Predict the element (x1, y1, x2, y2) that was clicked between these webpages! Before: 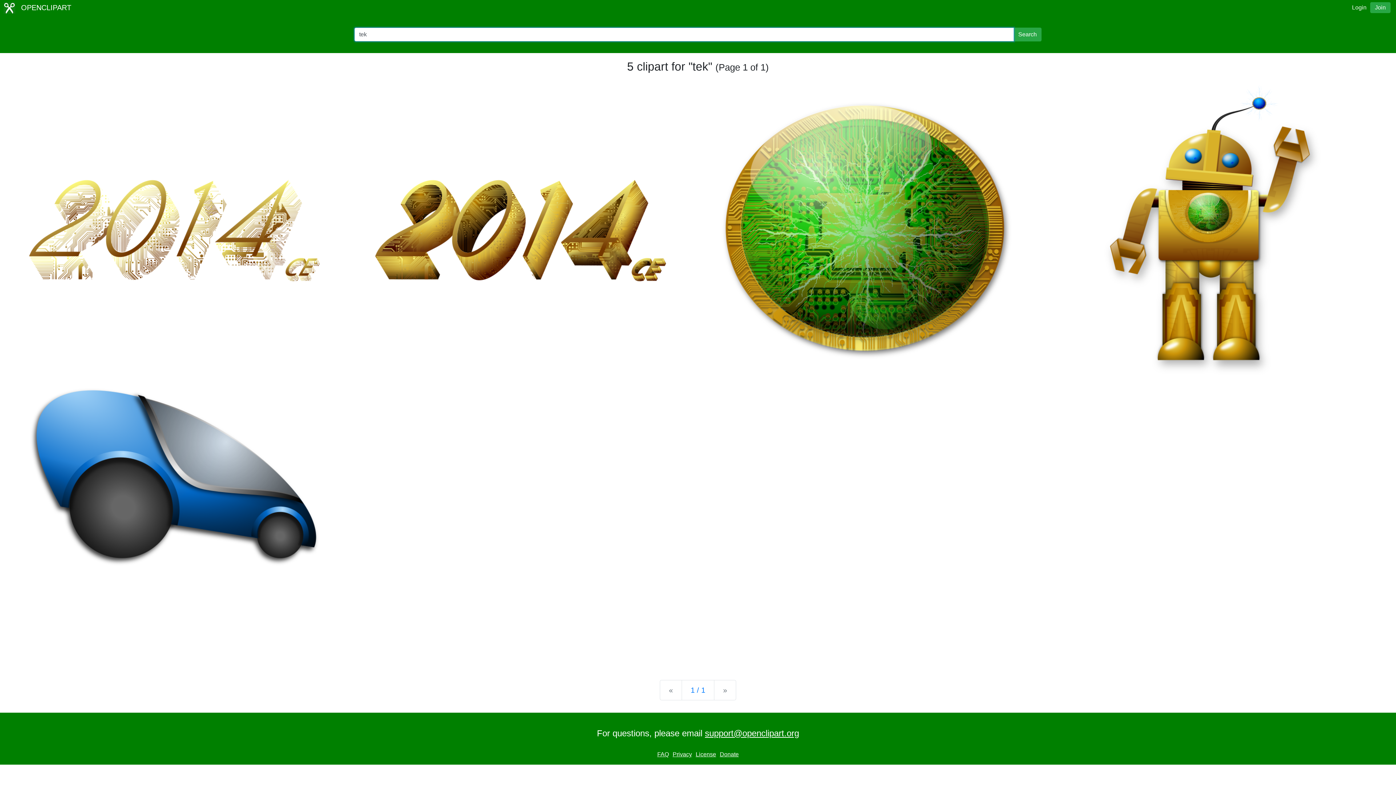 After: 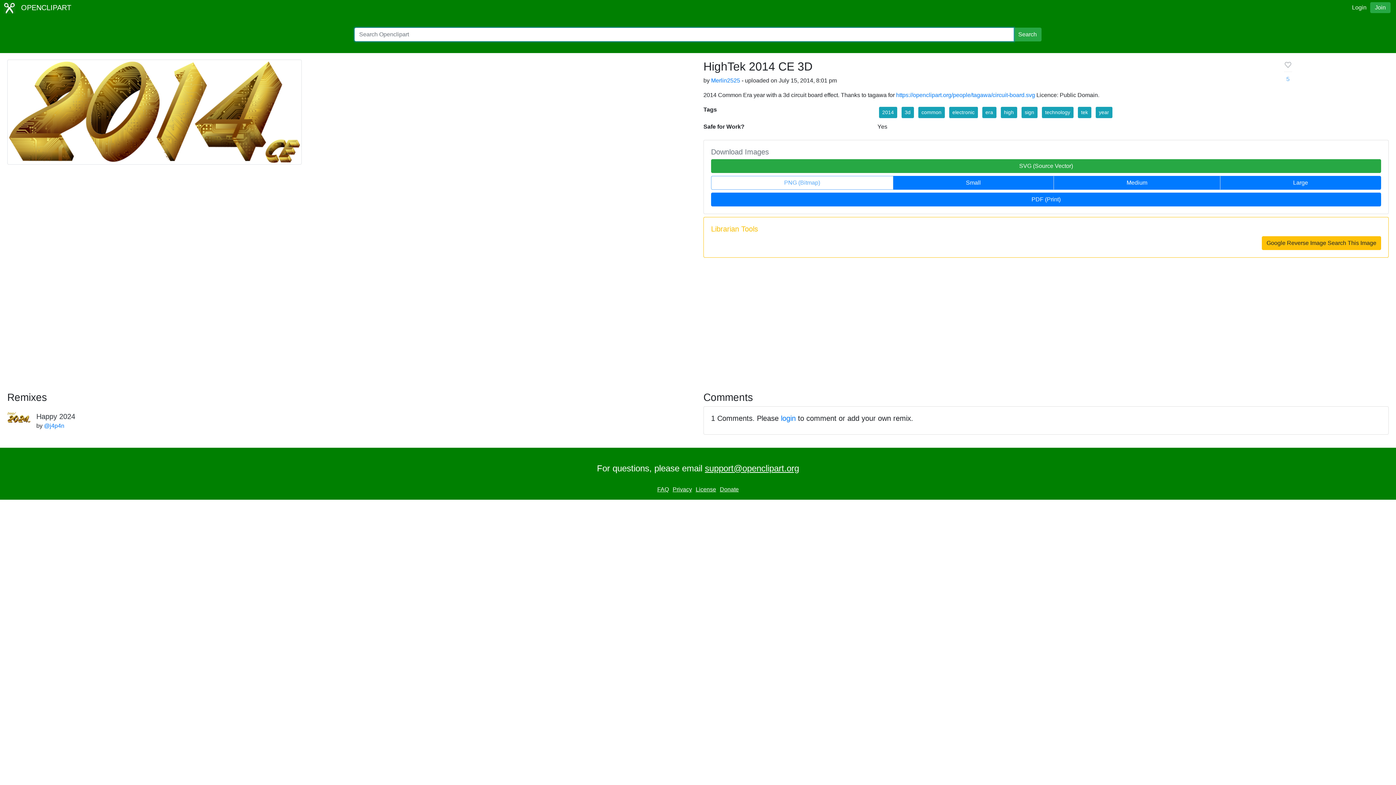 Action: bbox: (375, 226, 666, 233)